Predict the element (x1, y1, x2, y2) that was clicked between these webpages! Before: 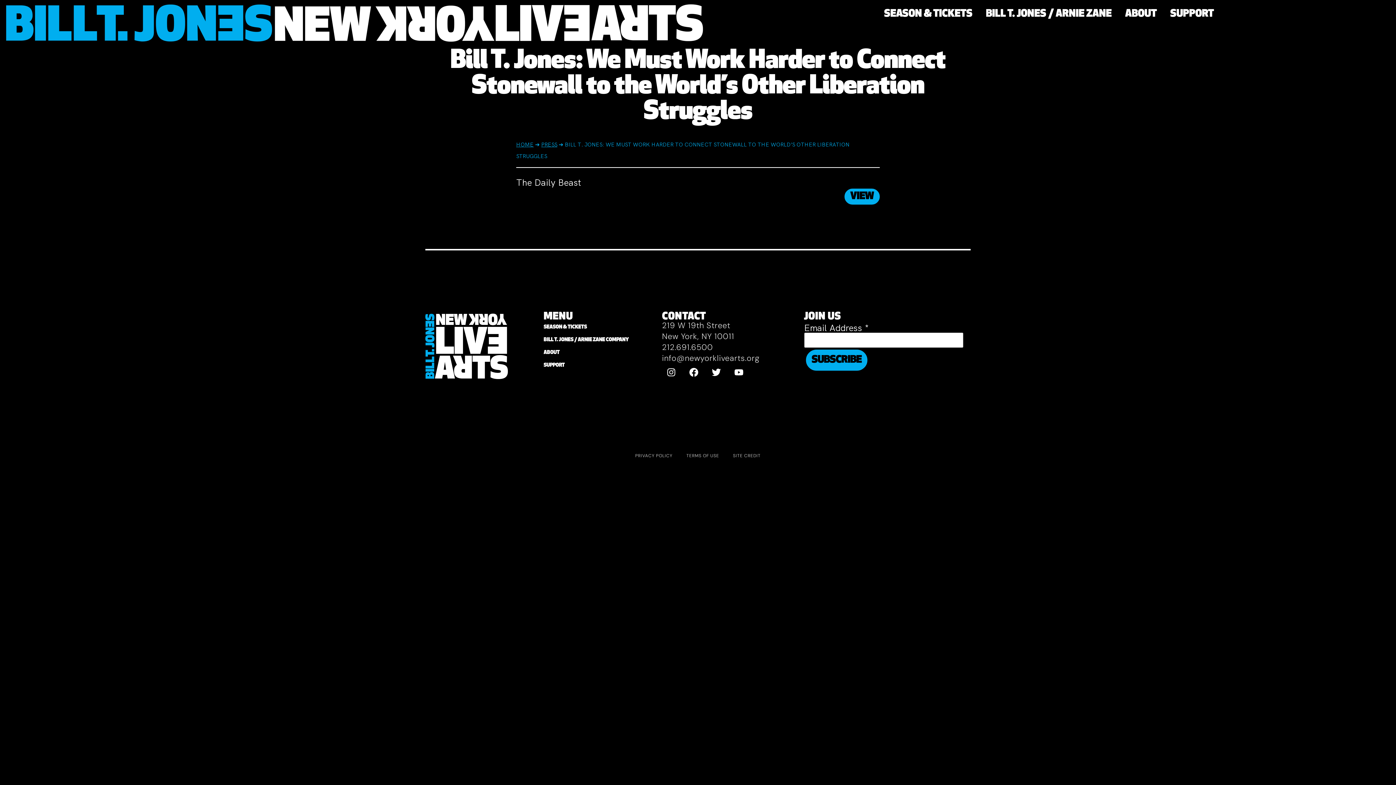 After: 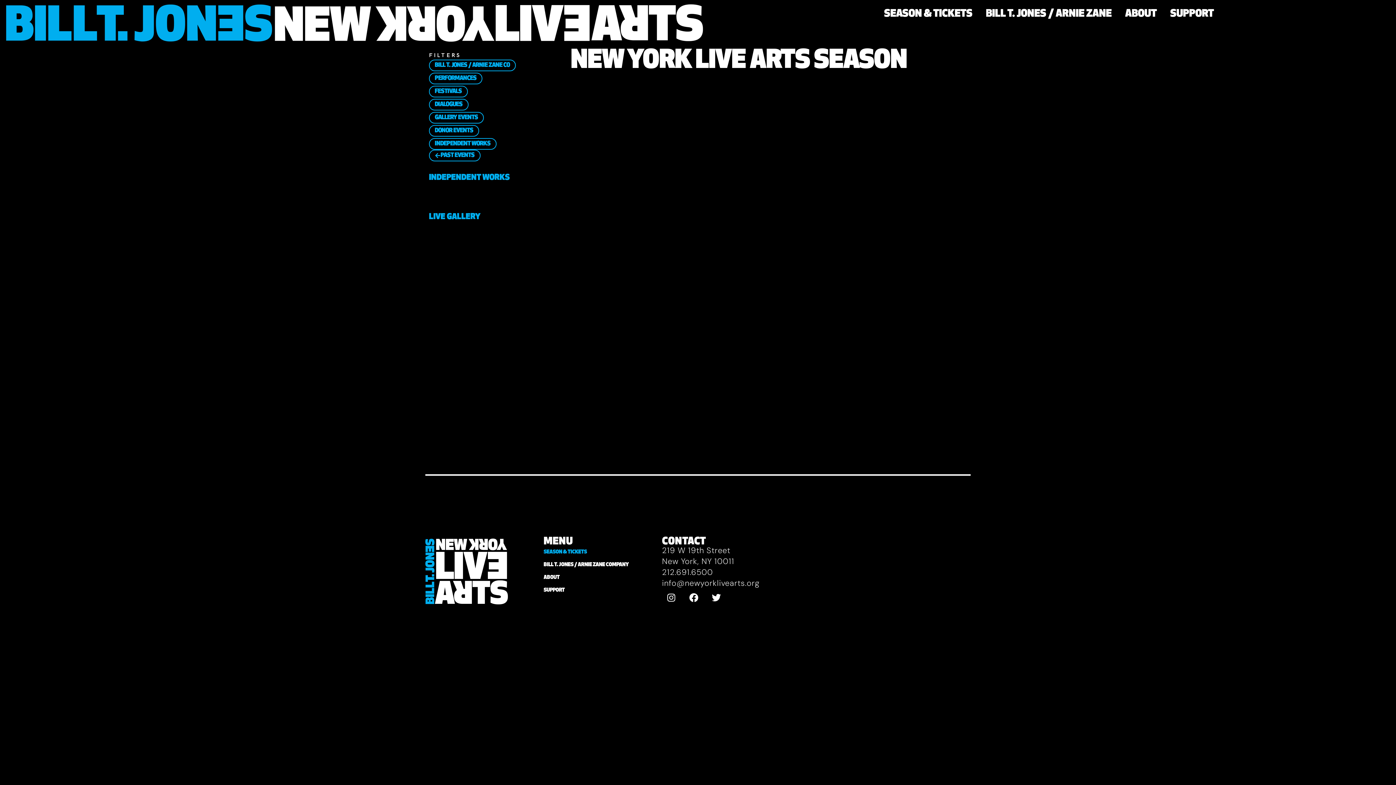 Action: label: SEASON & TICKETS bbox: (884, 6, 972, 21)